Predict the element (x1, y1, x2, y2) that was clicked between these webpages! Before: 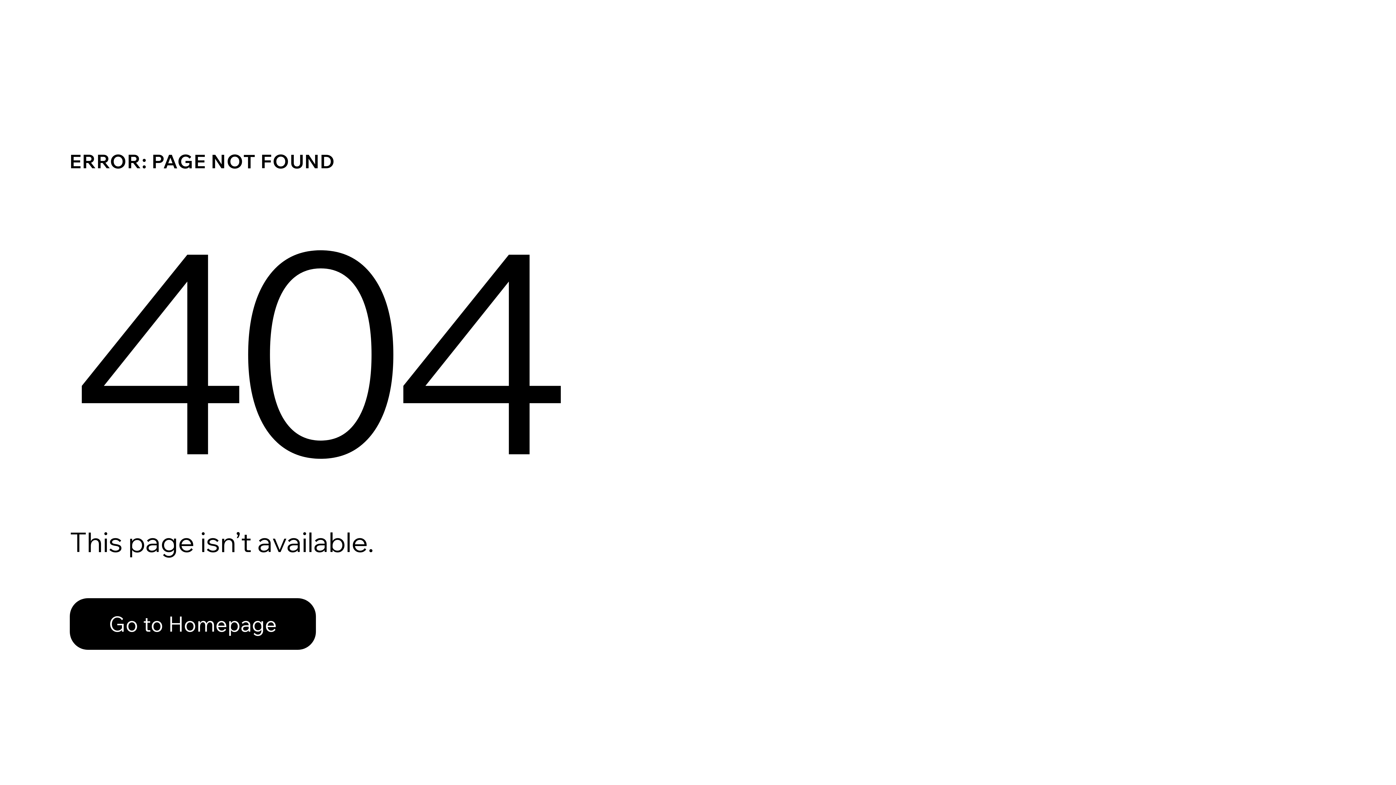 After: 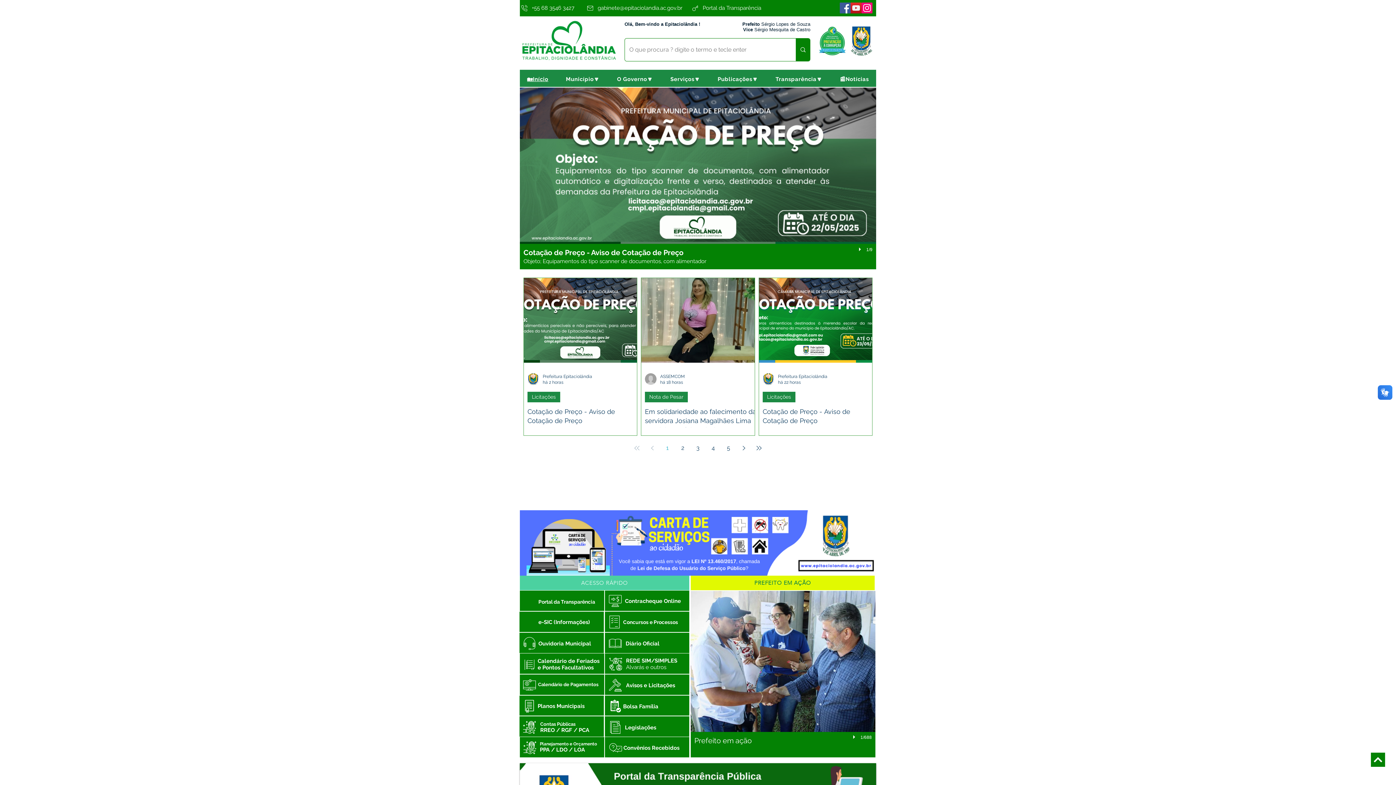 Action: label: Go to Homepage bbox: (69, 598, 316, 650)